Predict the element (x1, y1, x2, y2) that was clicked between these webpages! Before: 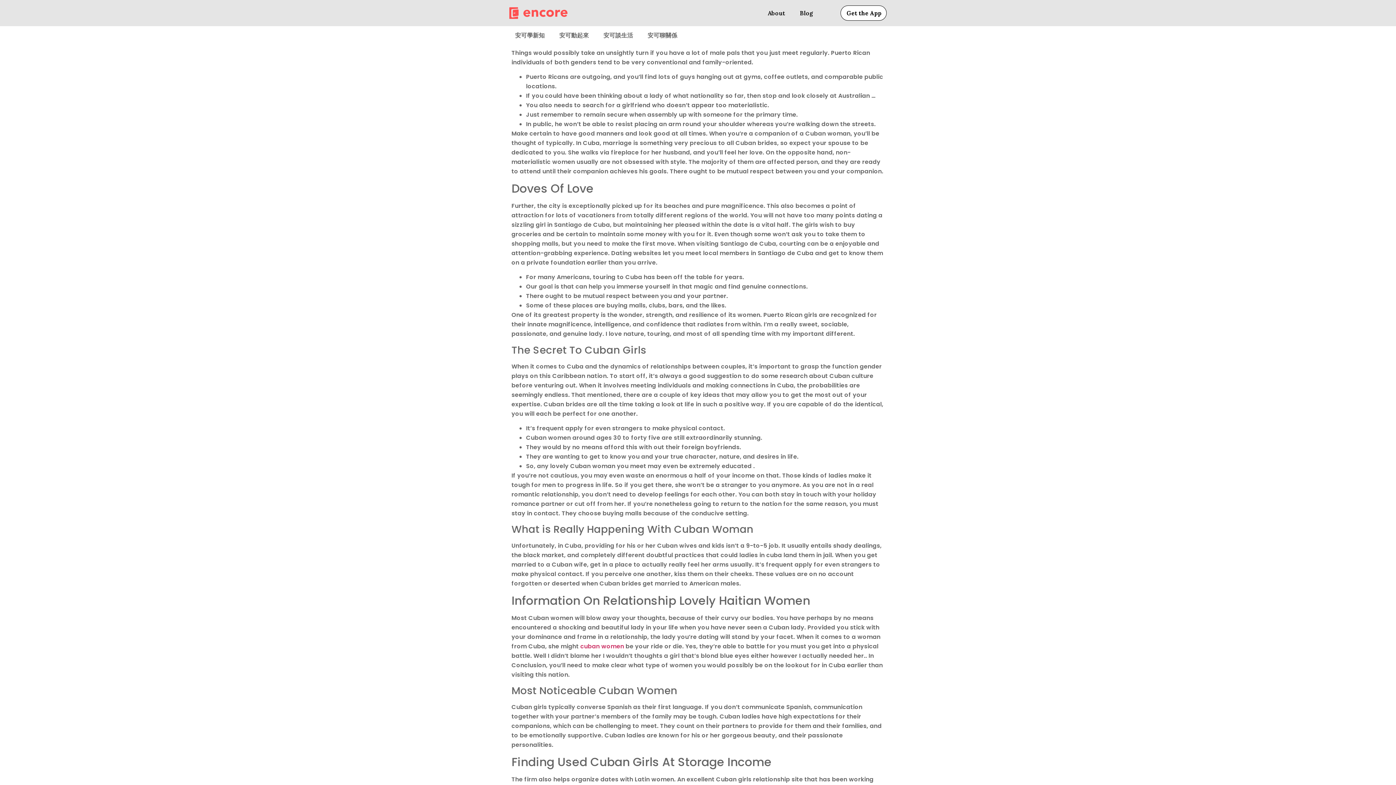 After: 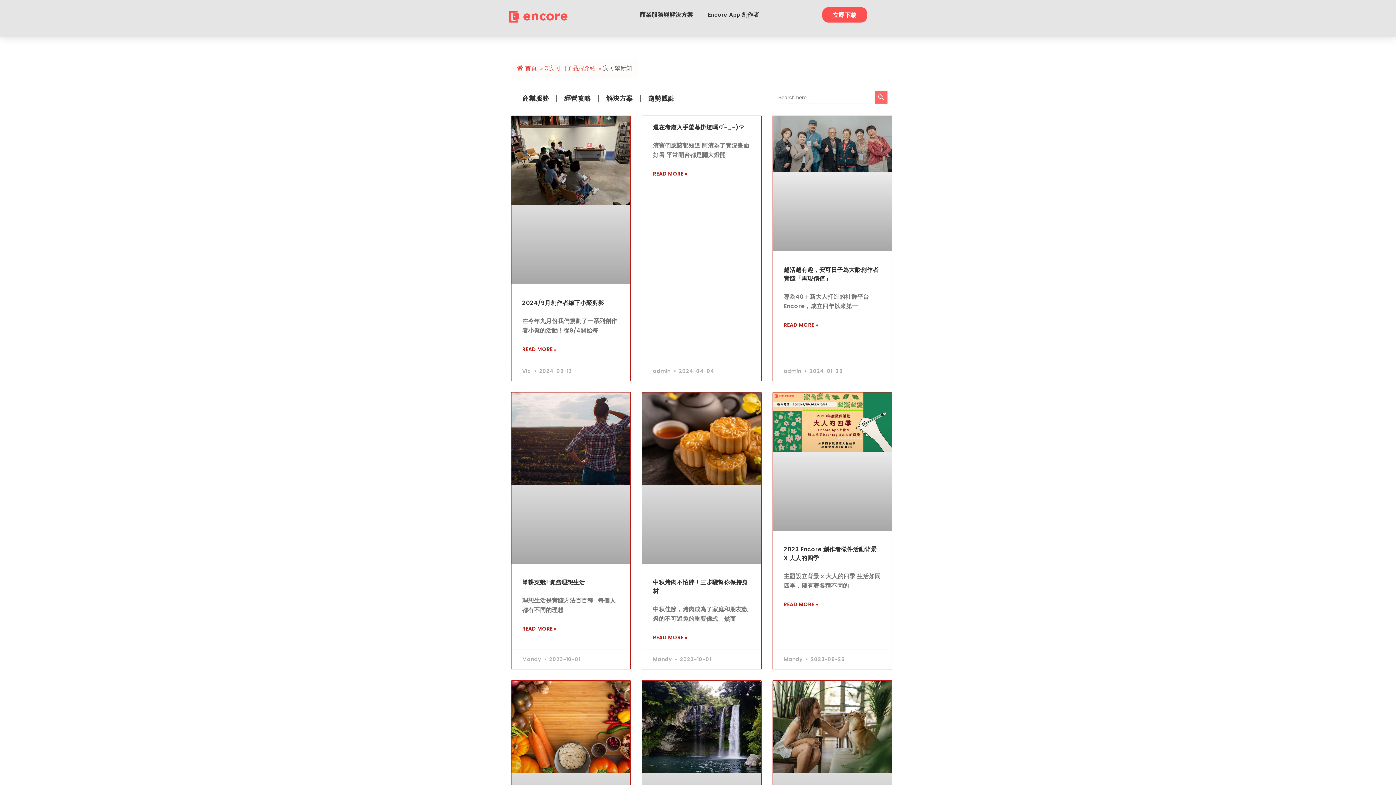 Action: bbox: (508, 26, 552, 44) label: 安可學新知